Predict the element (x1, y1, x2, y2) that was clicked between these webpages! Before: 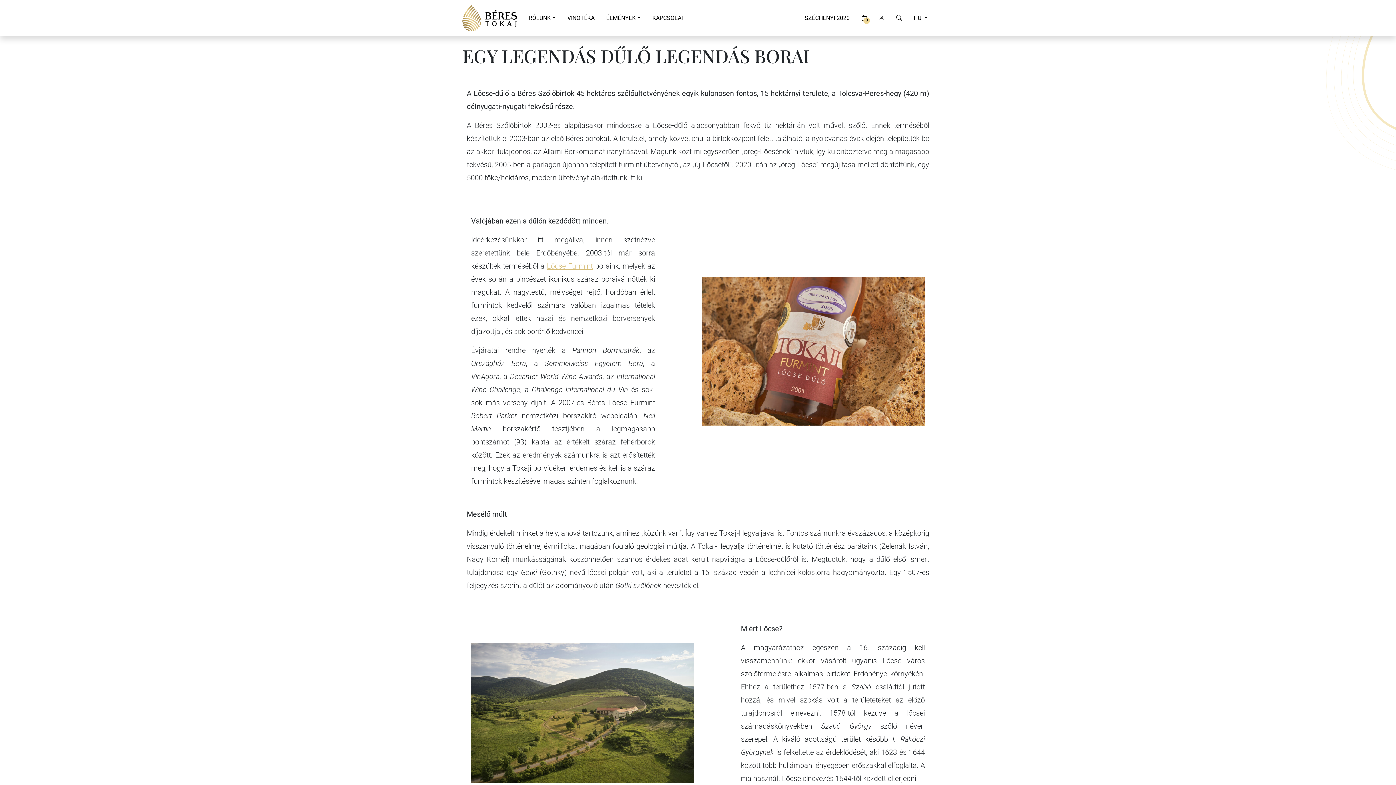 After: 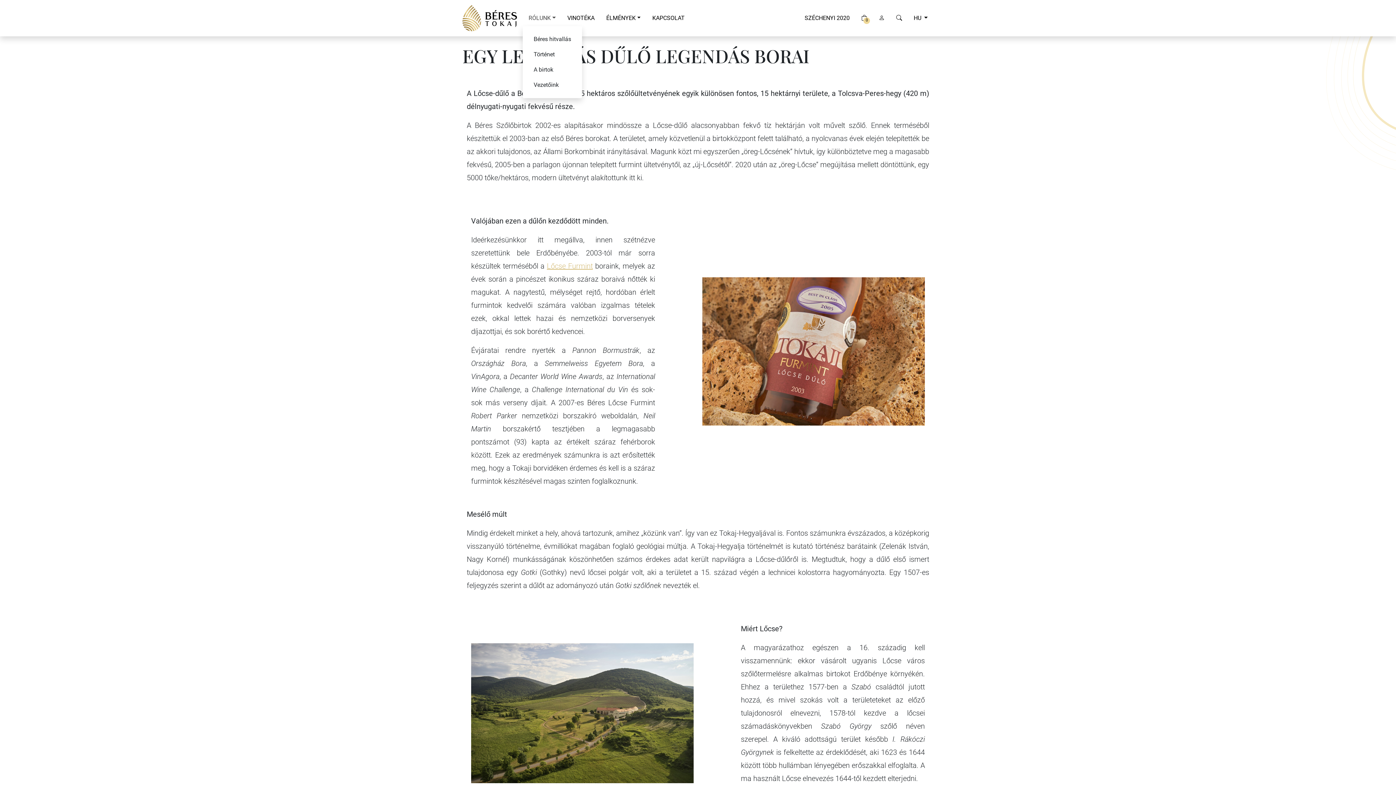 Action: label: RÓLUNK bbox: (522, 10, 561, 25)